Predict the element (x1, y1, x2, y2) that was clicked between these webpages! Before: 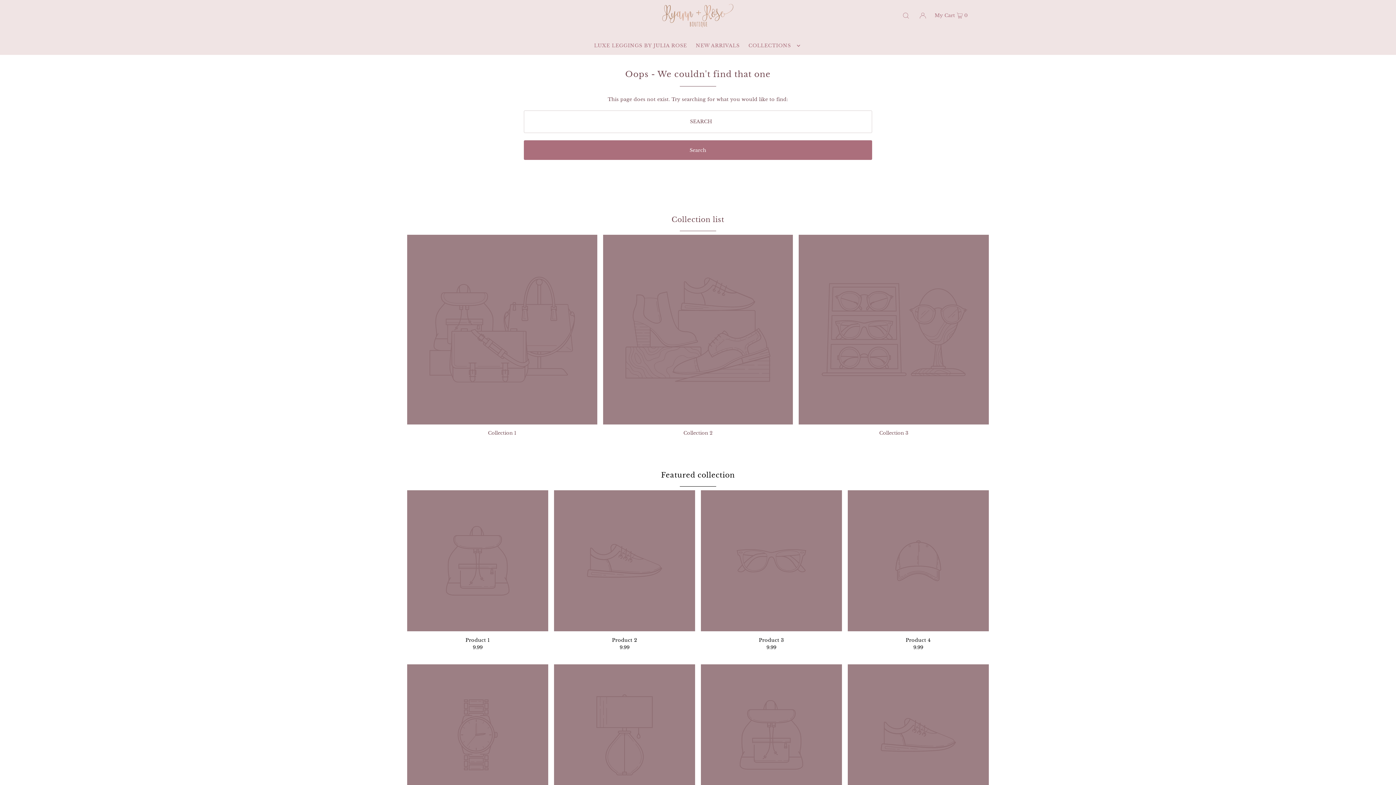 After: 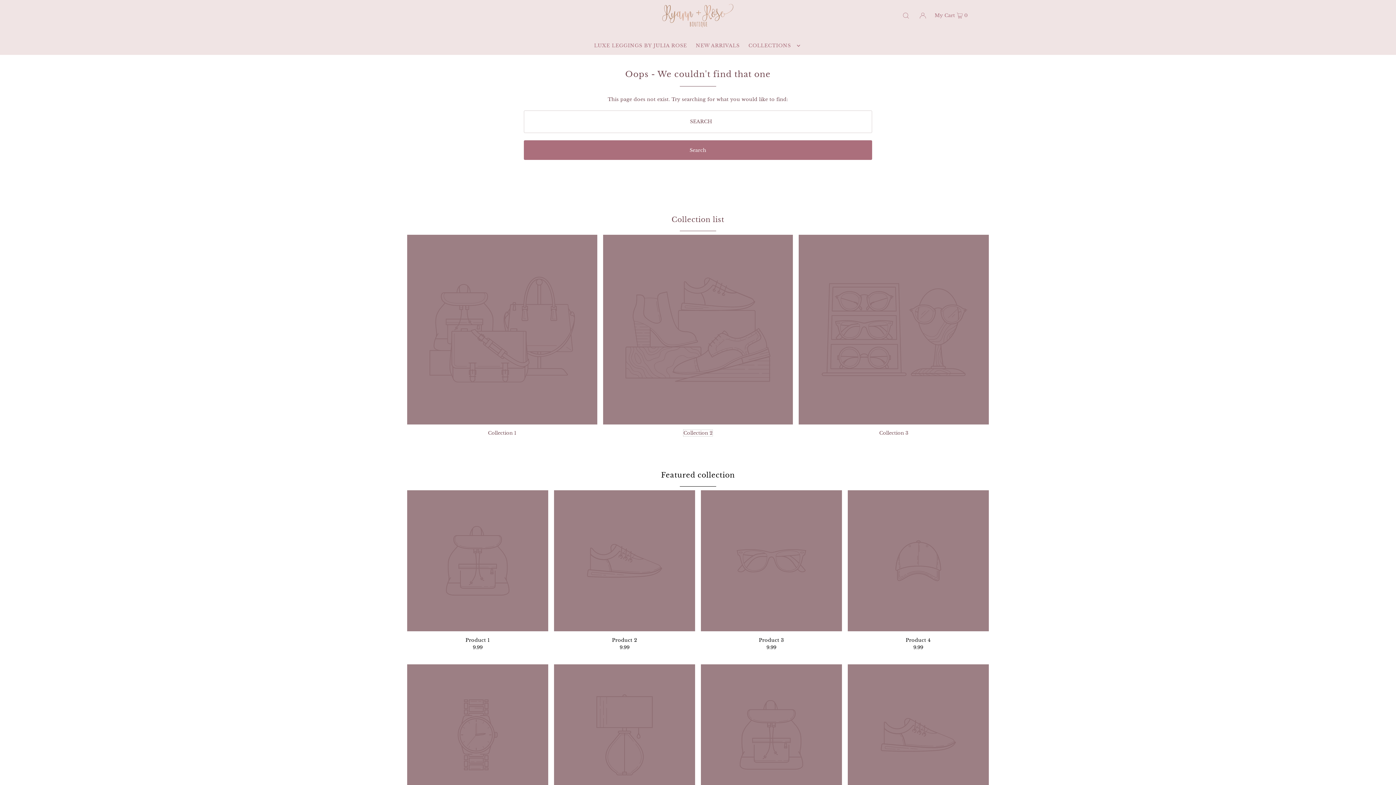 Action: label: Collection 2 bbox: (683, 430, 712, 436)